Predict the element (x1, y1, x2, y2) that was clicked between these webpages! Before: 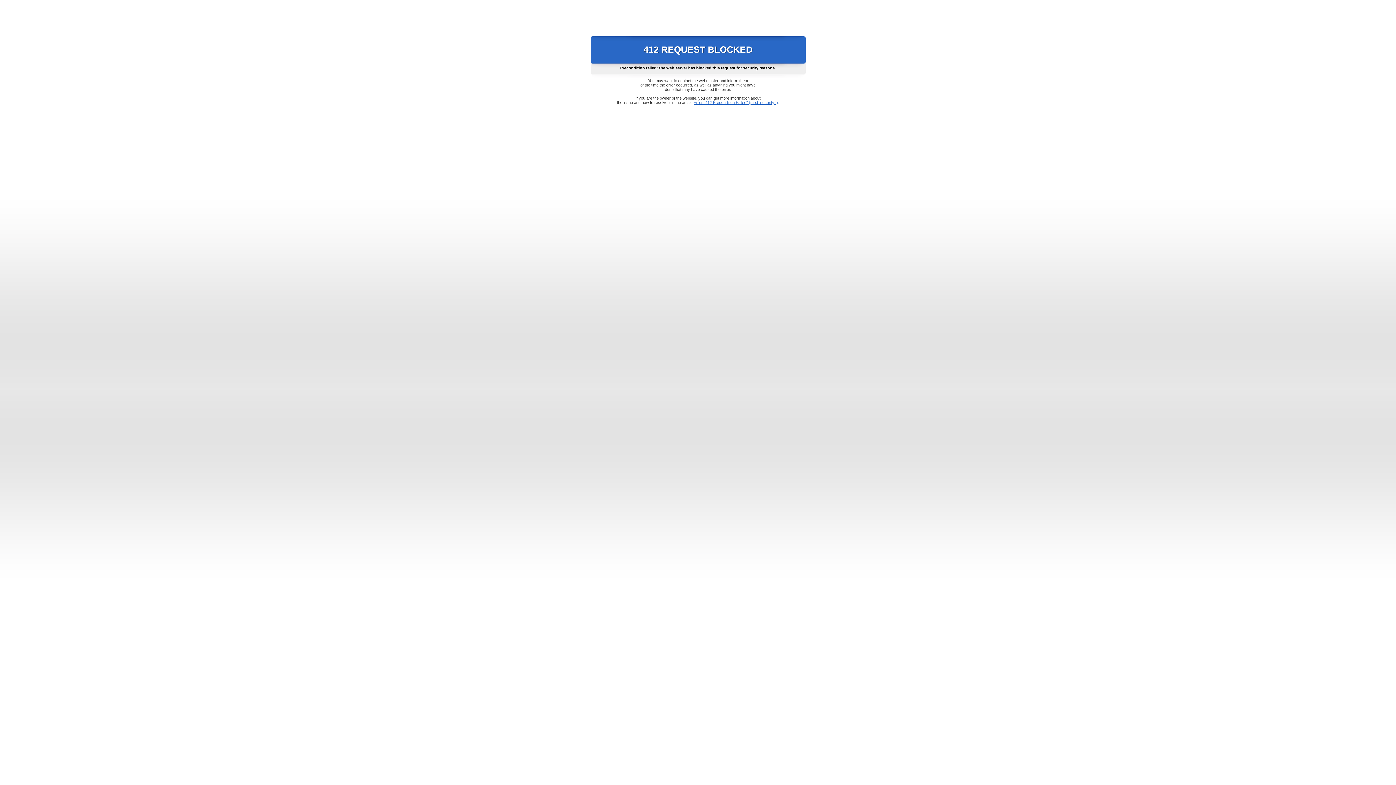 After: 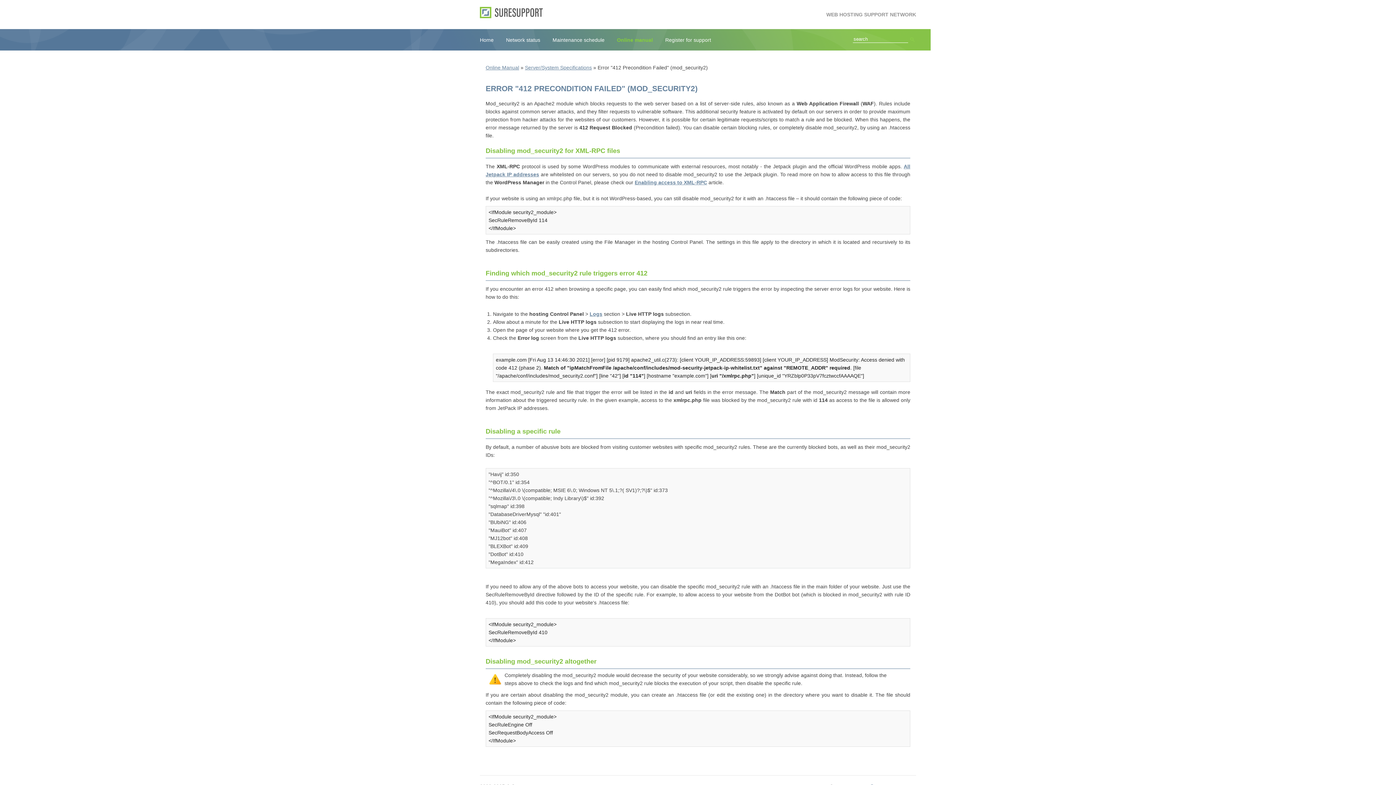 Action: label: Error "412 Precondition Failed" (mod_security2) bbox: (693, 100, 778, 104)